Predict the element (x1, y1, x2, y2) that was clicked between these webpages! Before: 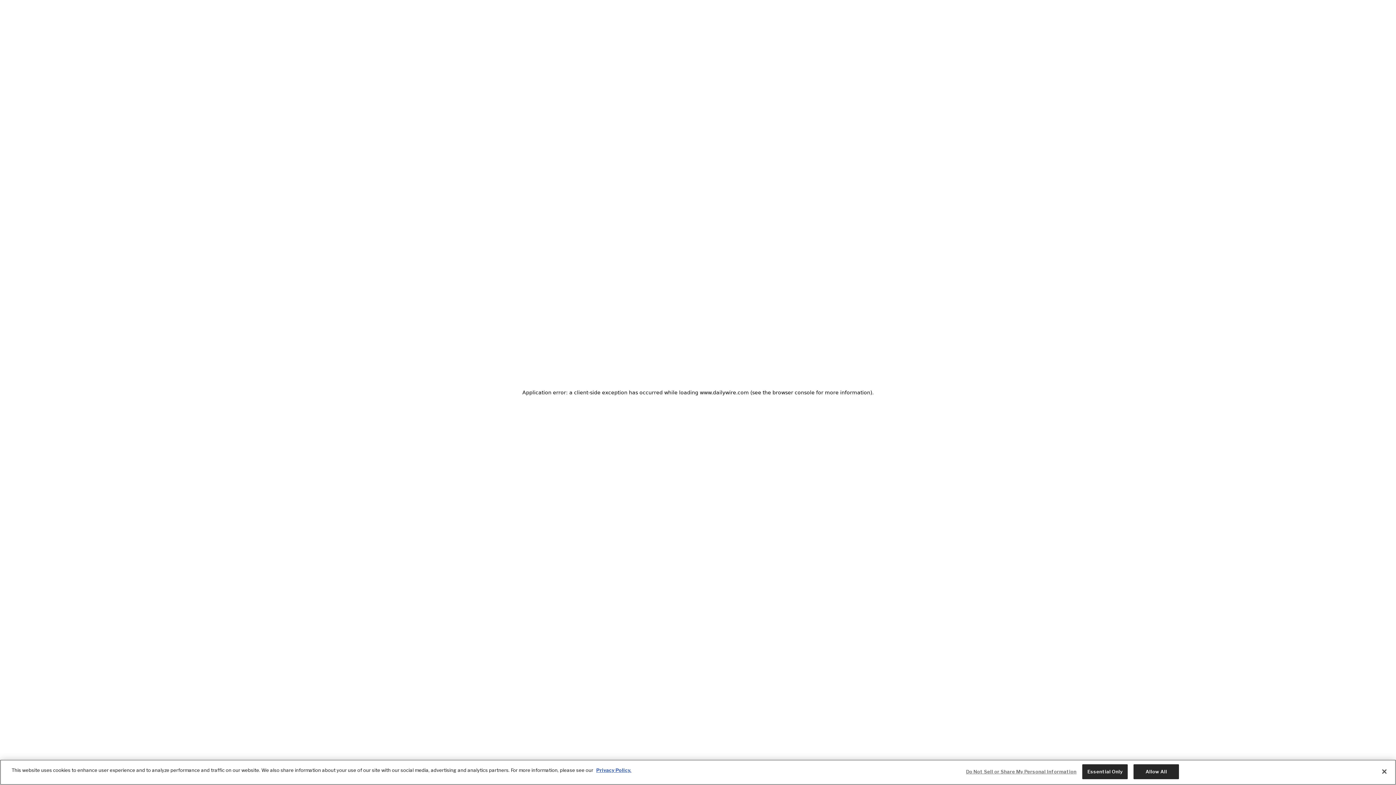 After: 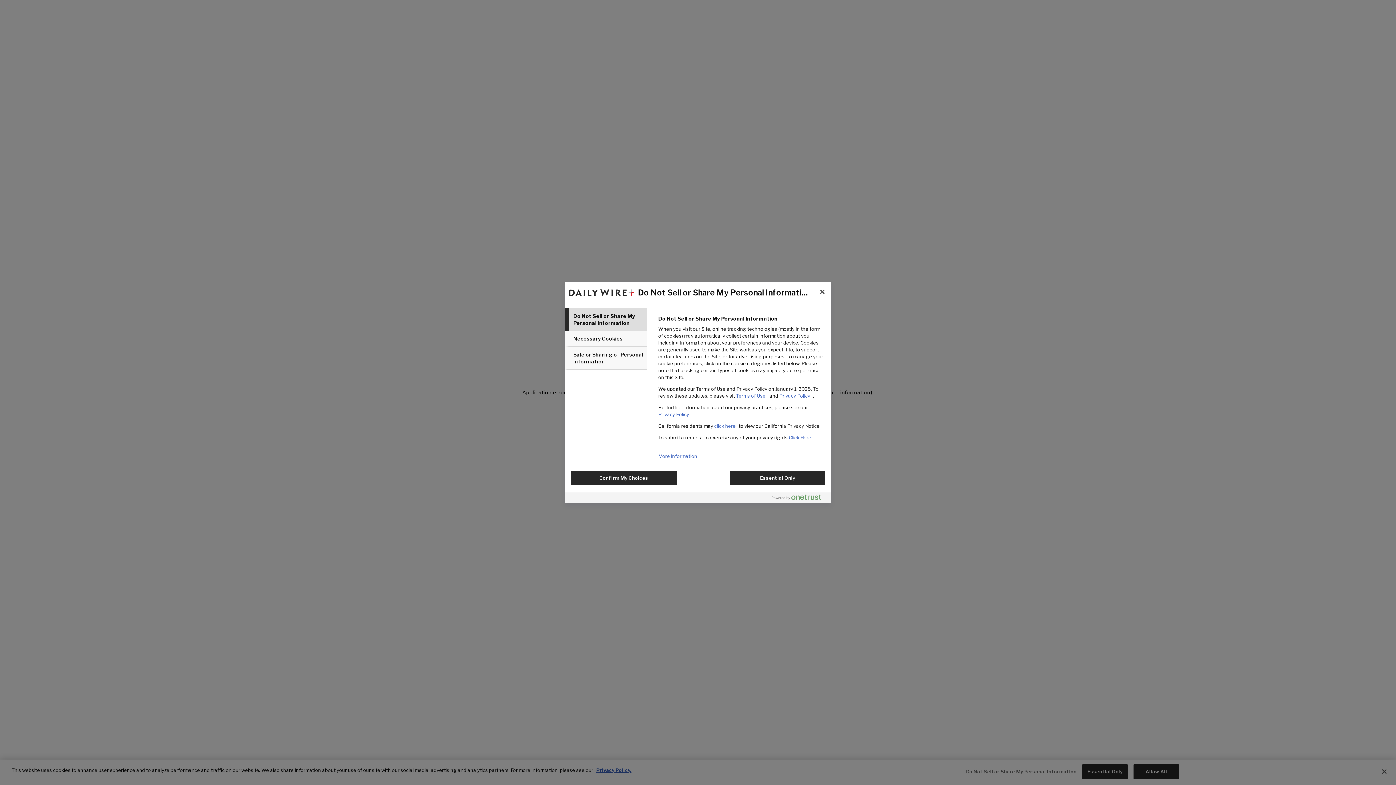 Action: bbox: (966, 765, 1076, 779) label: Do Not Sell or Share My Personal Information